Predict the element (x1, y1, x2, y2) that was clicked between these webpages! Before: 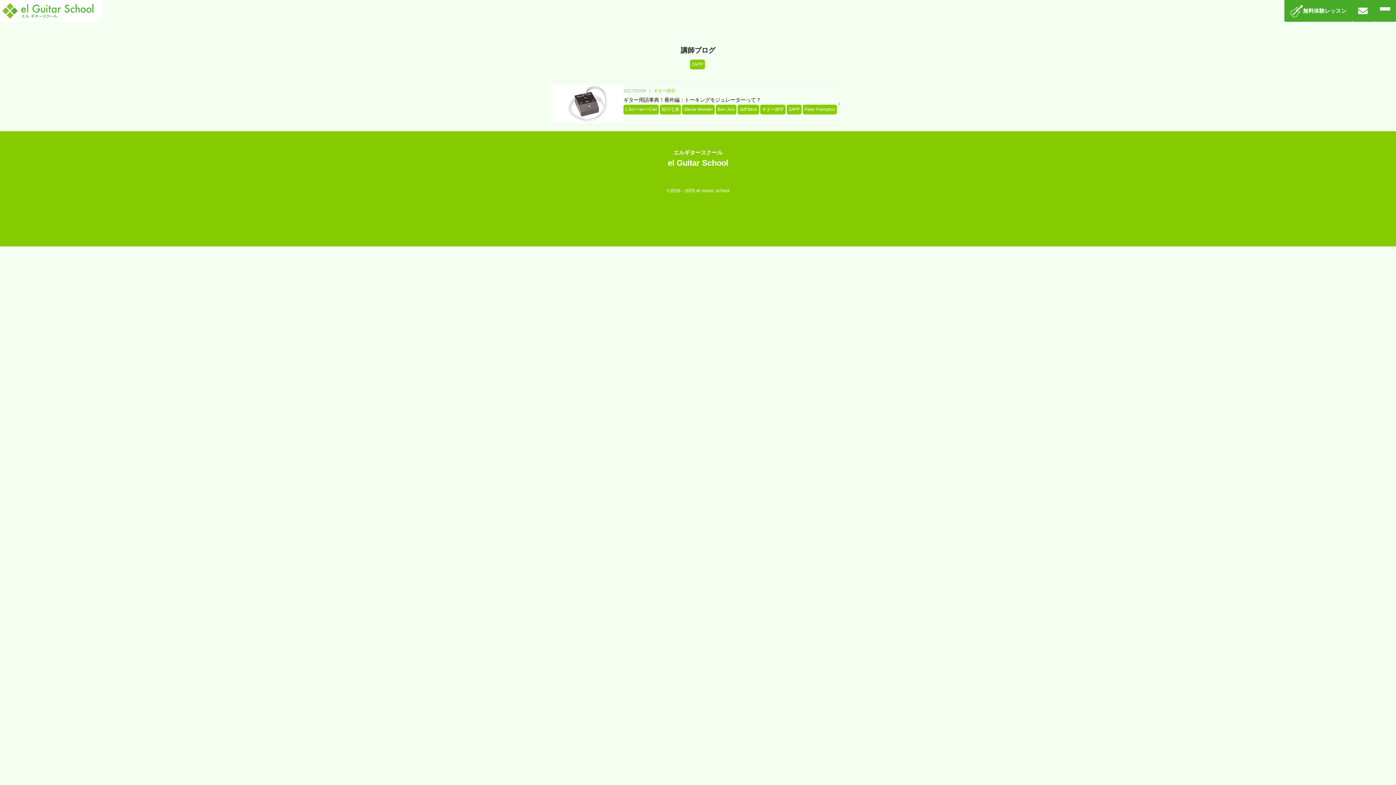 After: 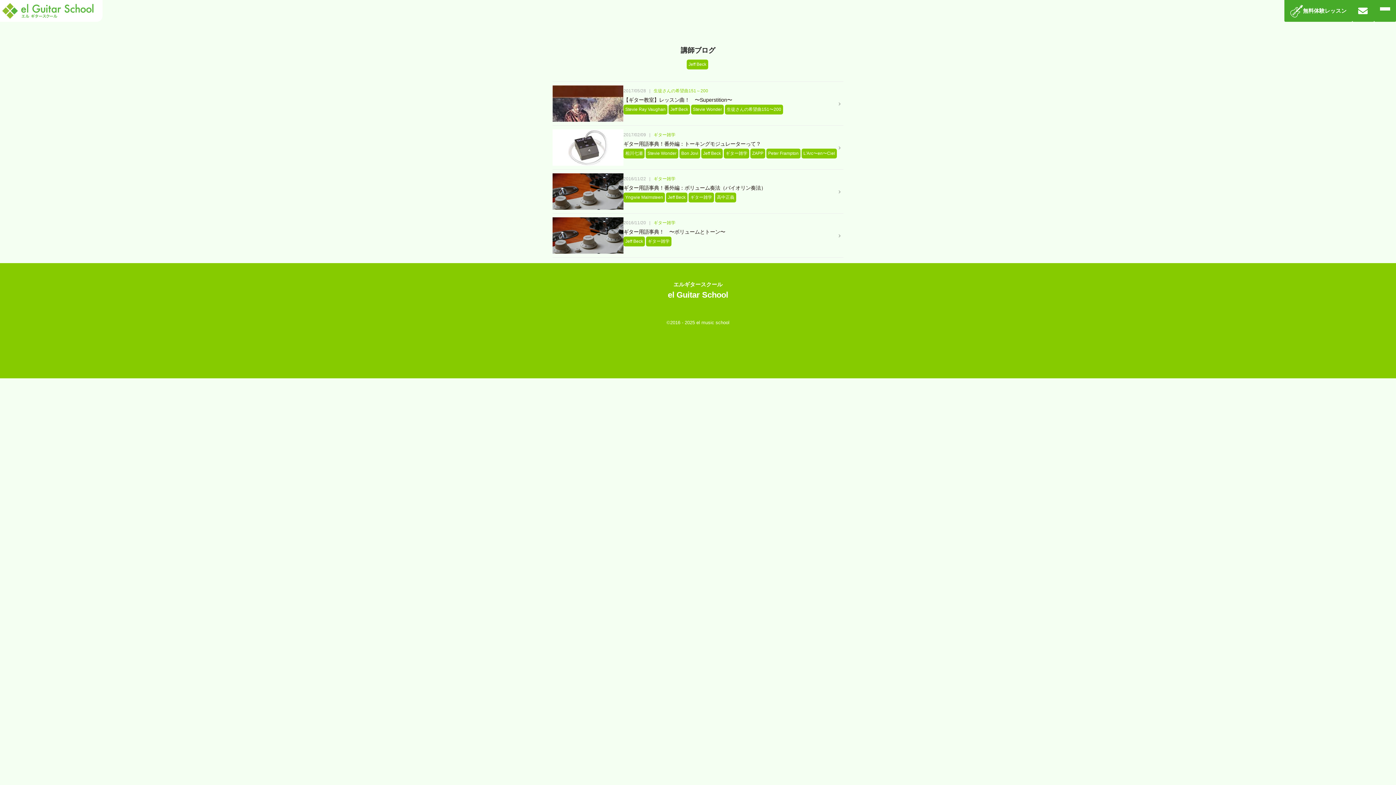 Action: bbox: (739, 106, 757, 112) label: Jeff Beck